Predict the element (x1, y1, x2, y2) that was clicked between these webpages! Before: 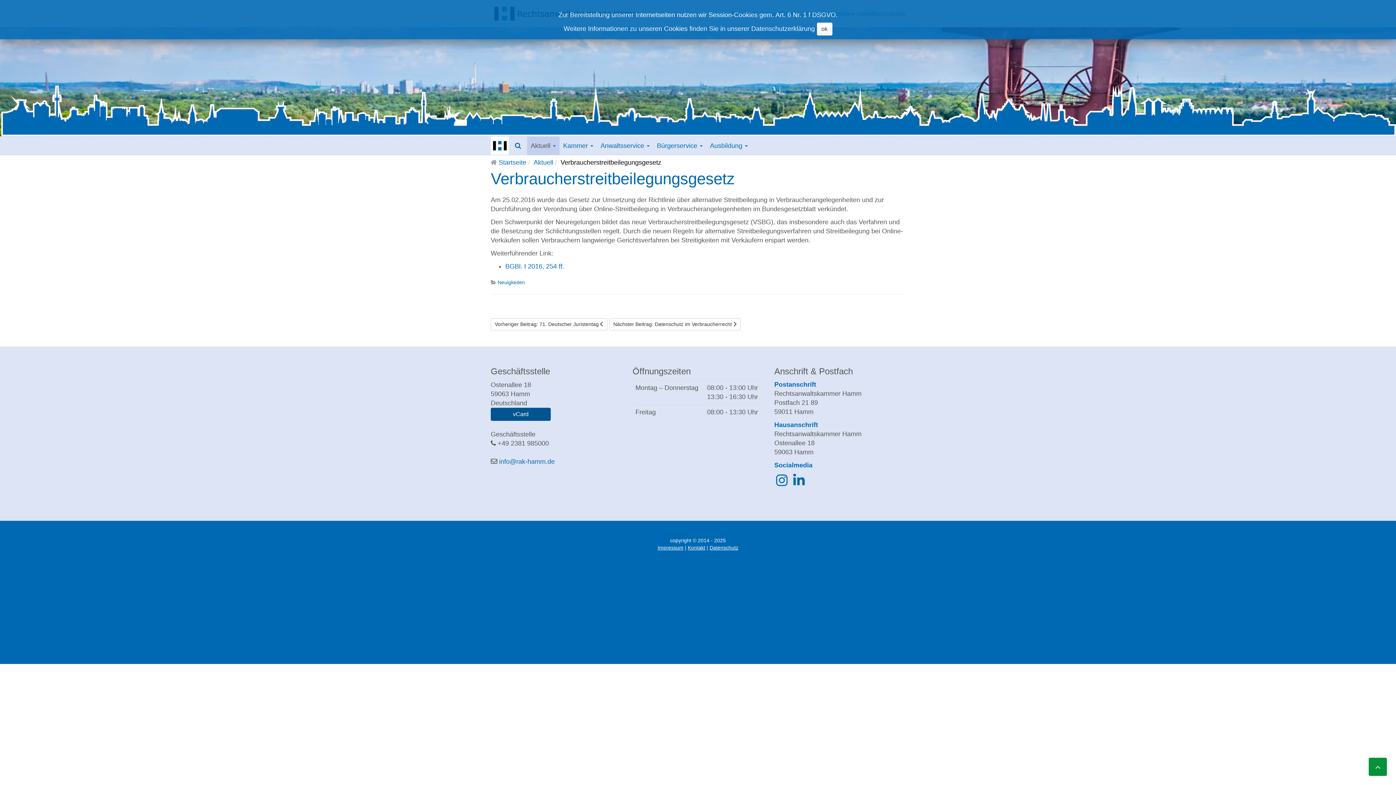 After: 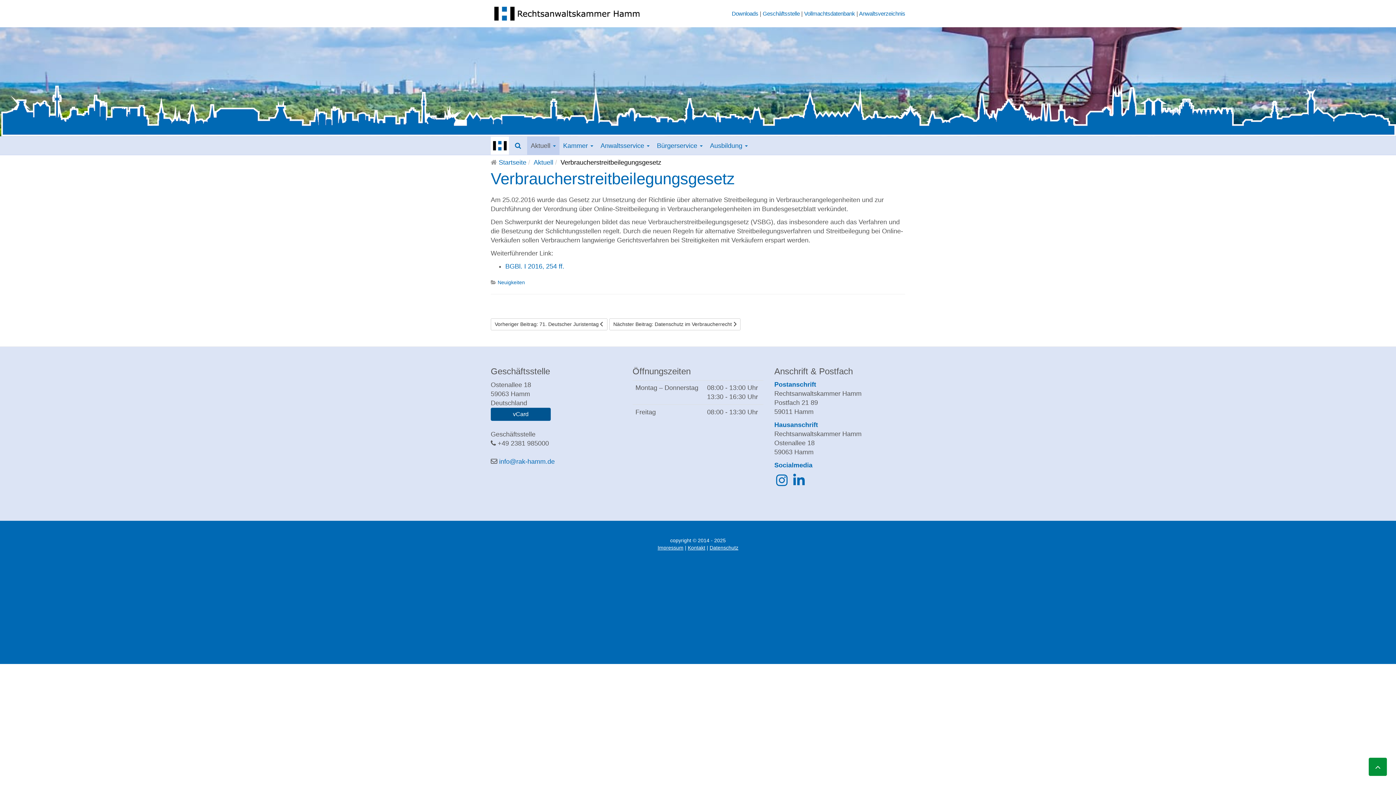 Action: label: ok bbox: (816, 22, 832, 35)